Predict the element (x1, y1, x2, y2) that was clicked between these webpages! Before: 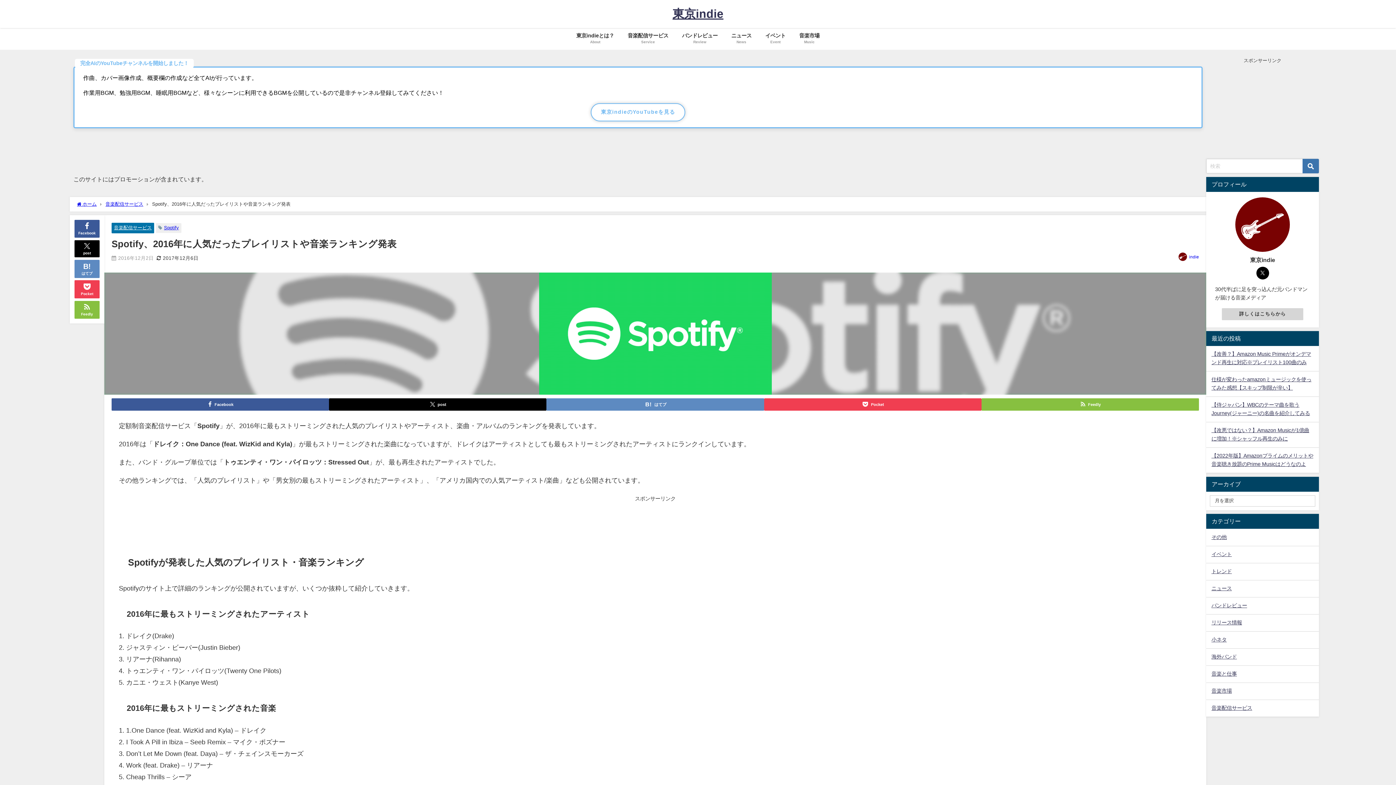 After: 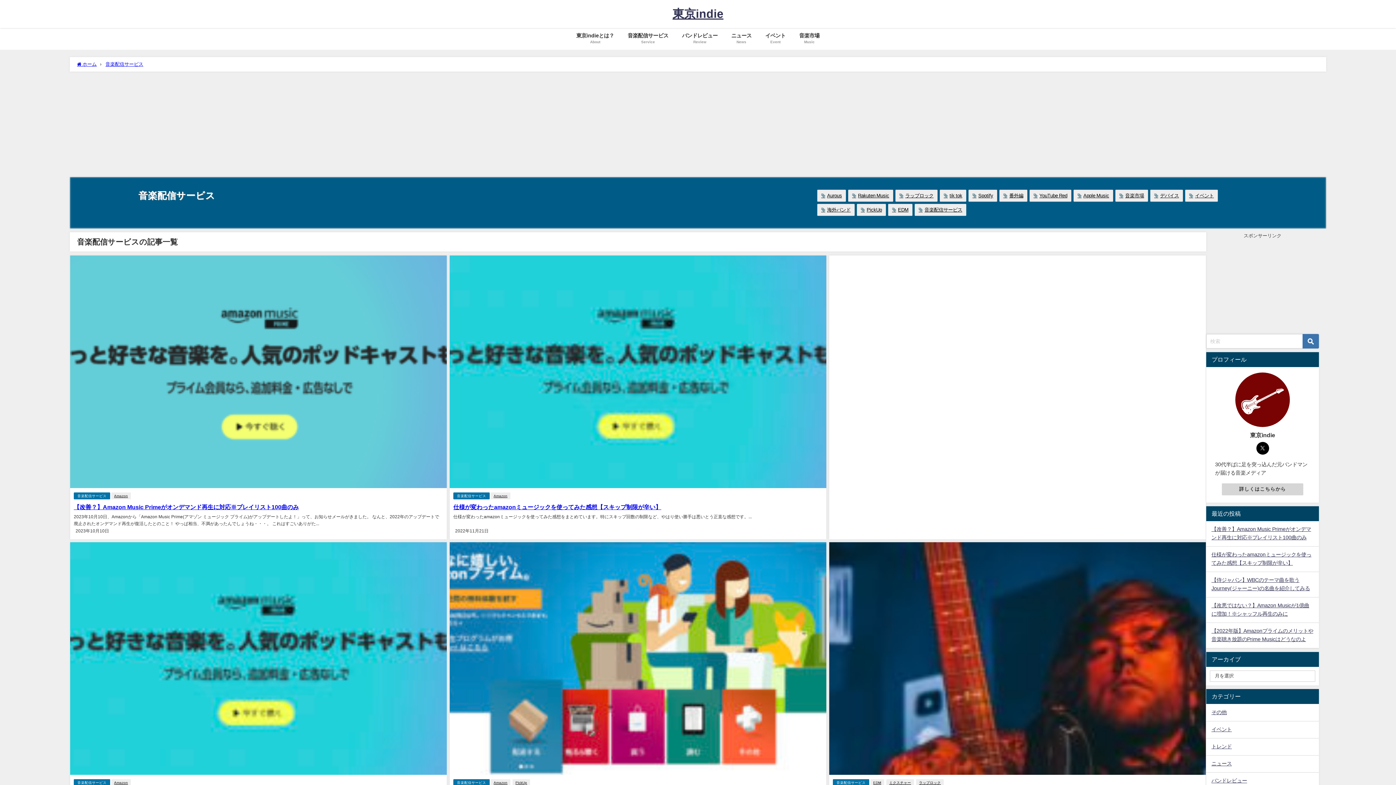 Action: bbox: (113, 225, 151, 230) label: 音楽配信サービス